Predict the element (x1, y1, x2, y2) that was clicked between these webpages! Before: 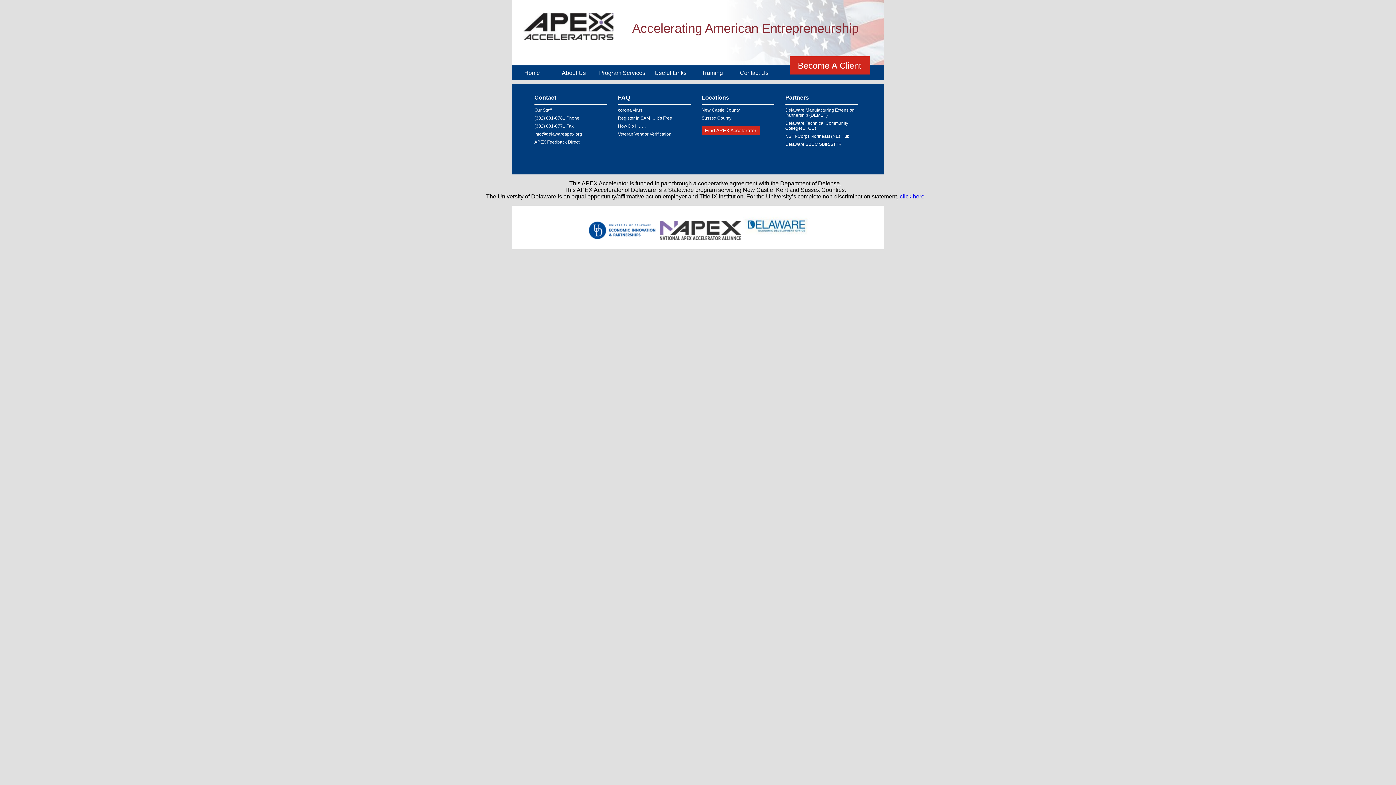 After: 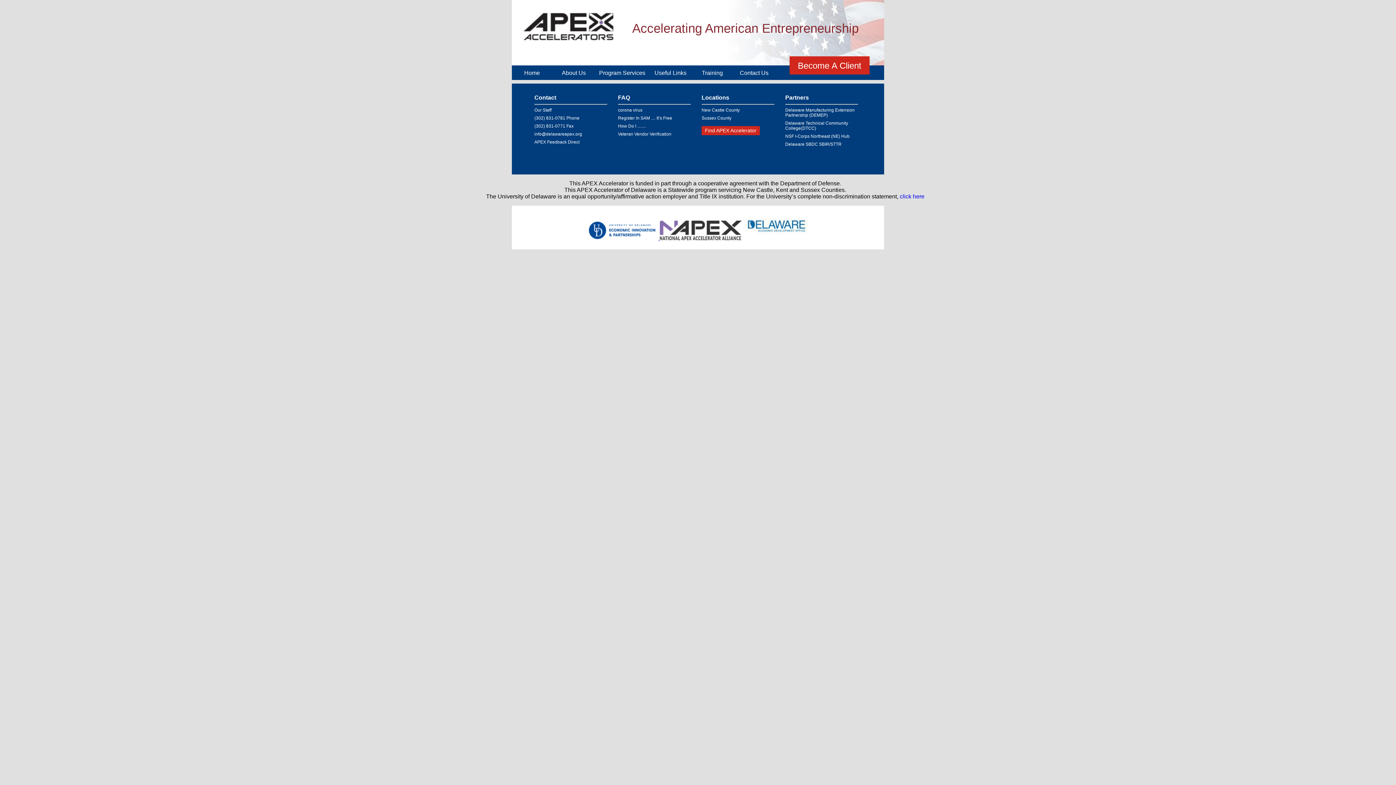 Action: bbox: (585, 235, 660, 241) label:  